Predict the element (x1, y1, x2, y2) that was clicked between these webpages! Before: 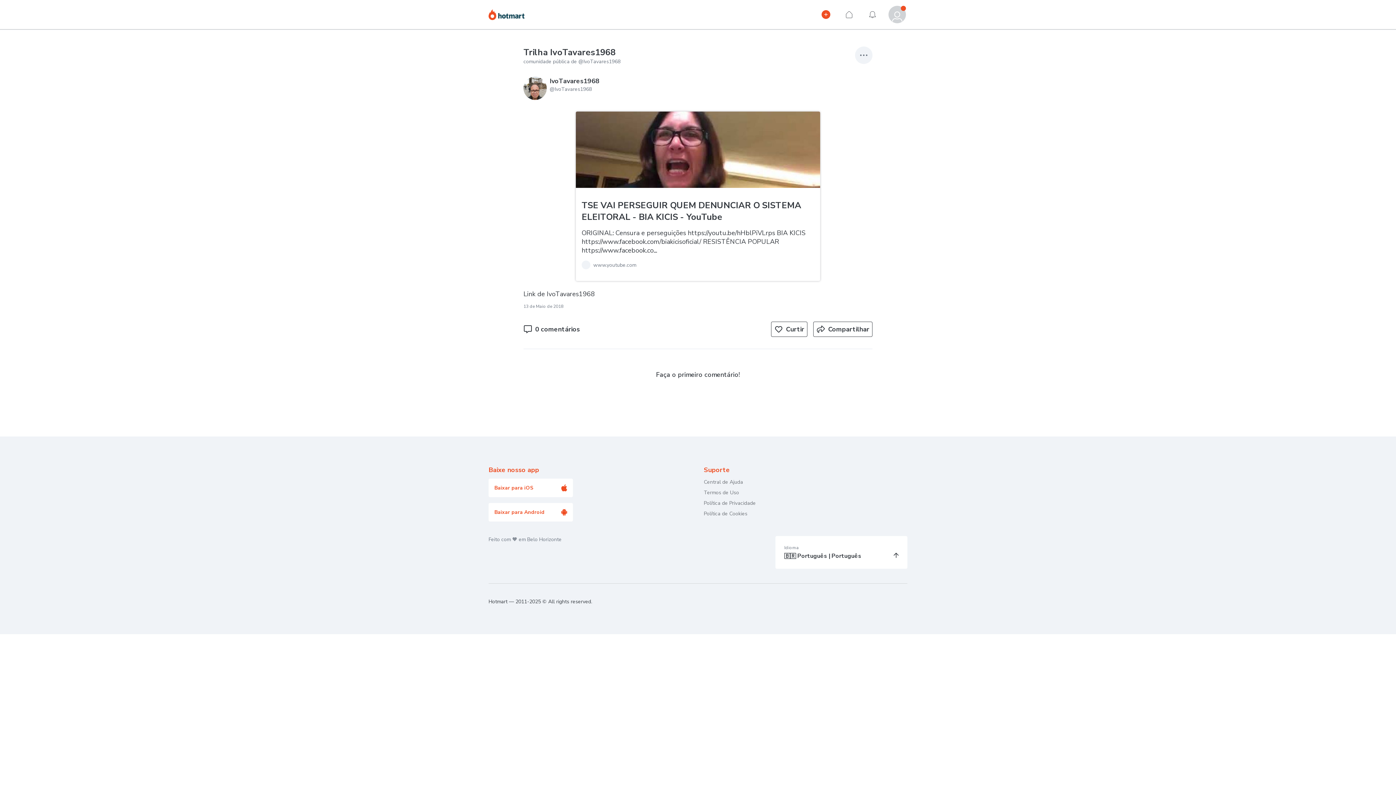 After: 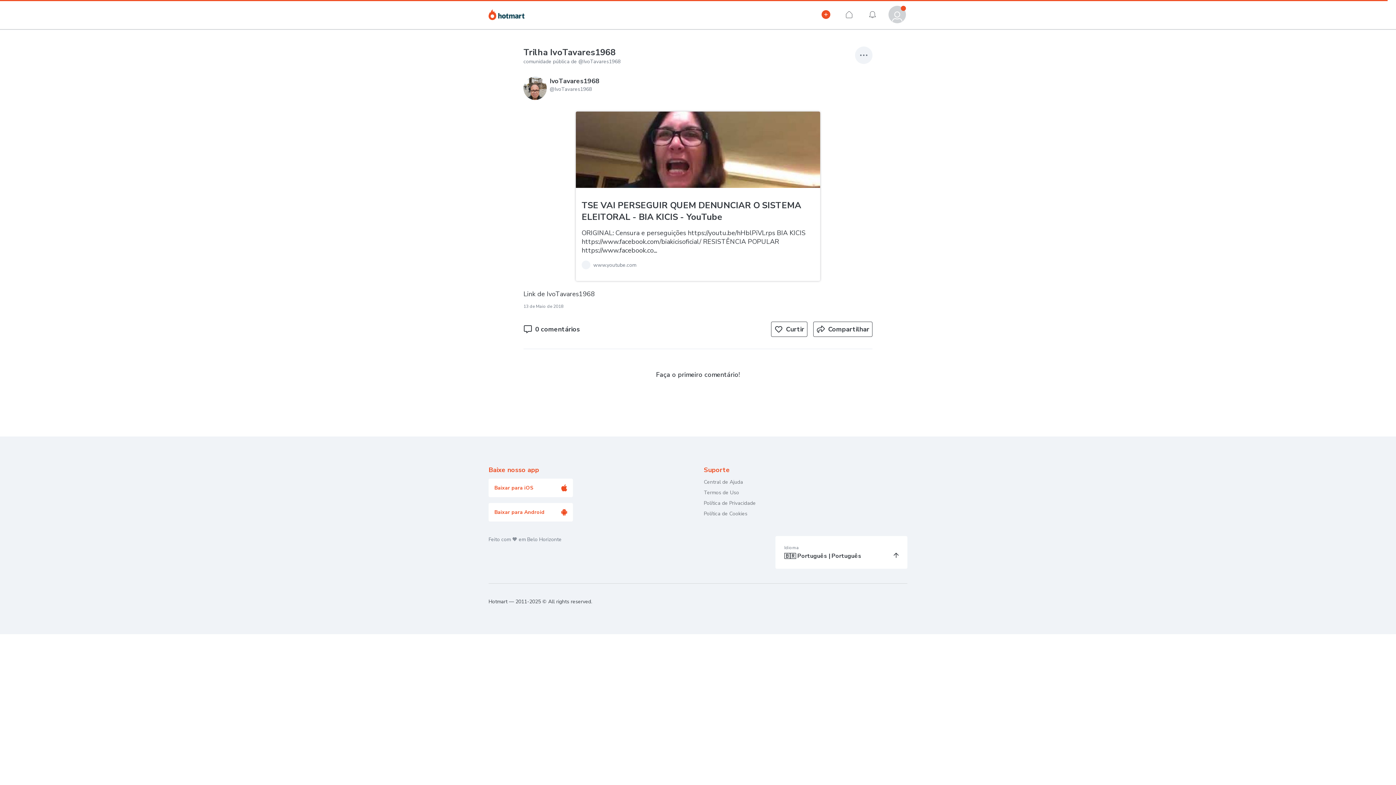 Action: bbox: (549, 85, 599, 92) label: @IvoTavares1968